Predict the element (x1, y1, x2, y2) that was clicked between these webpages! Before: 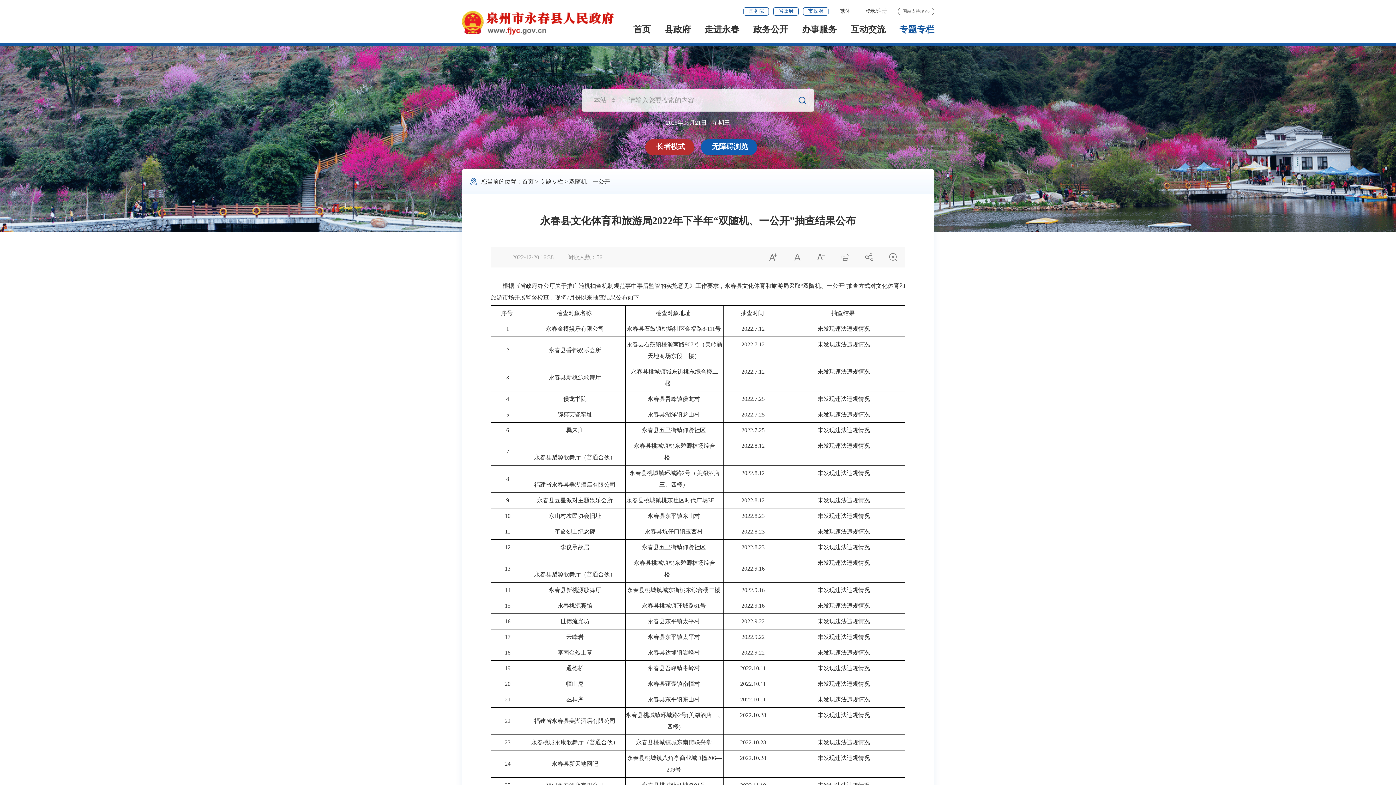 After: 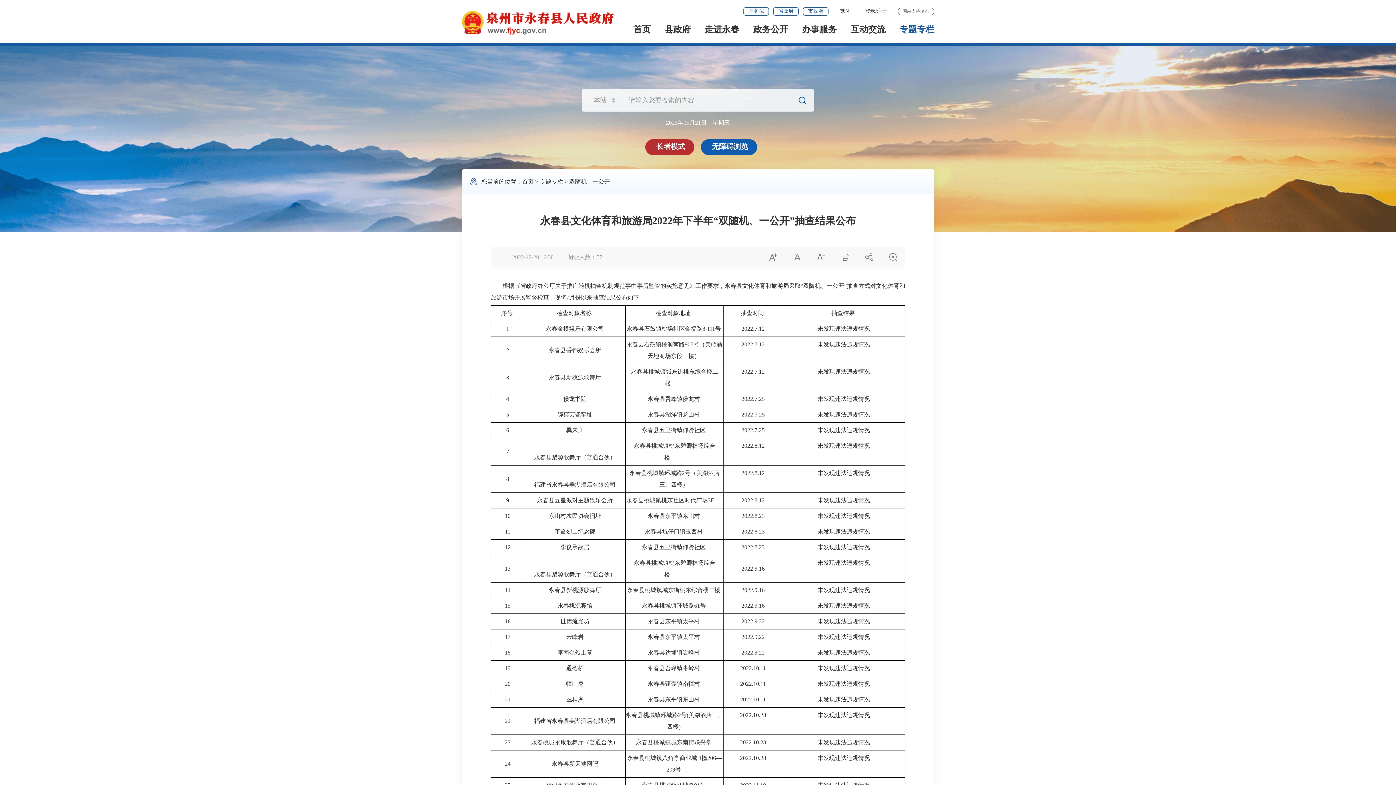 Action: bbox: (701, 139, 757, 155) label: 无障碍浏览